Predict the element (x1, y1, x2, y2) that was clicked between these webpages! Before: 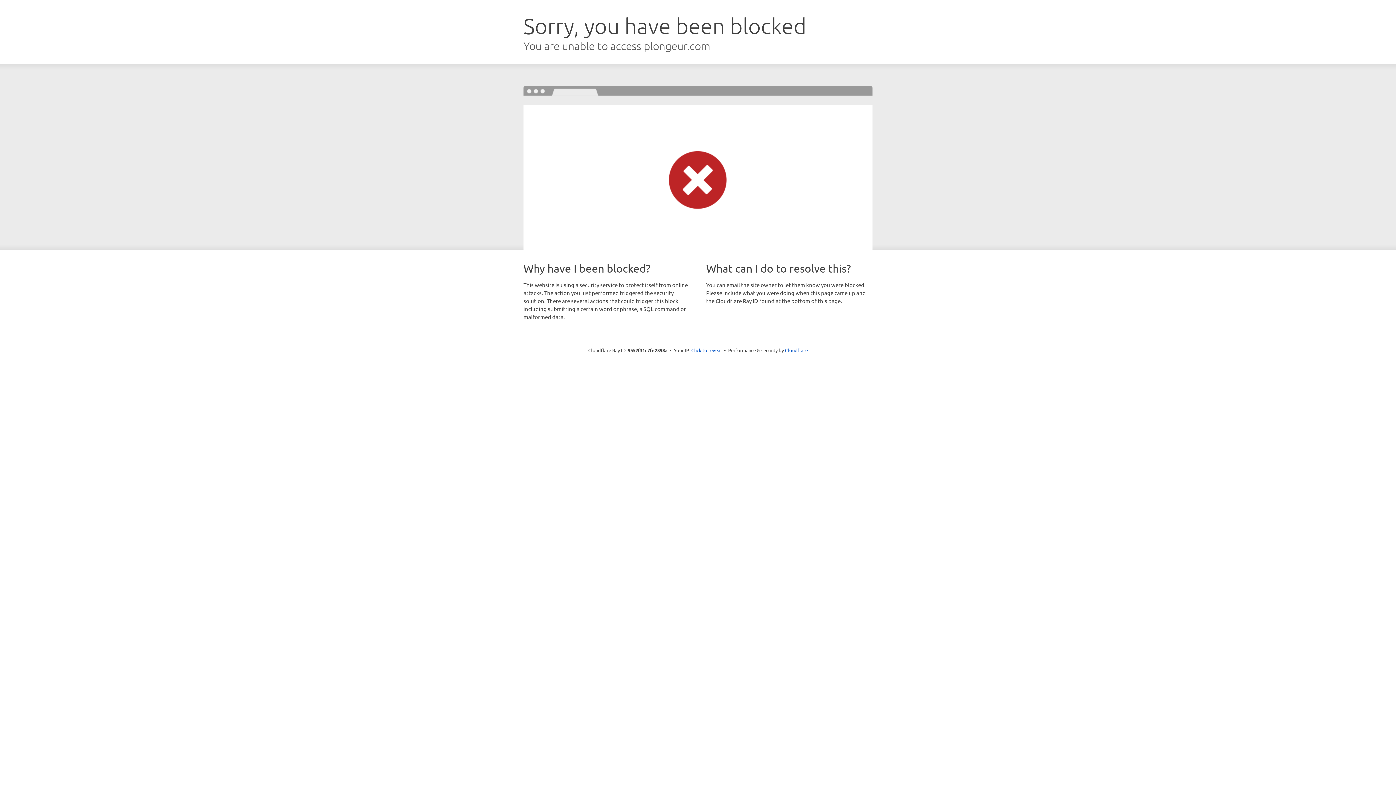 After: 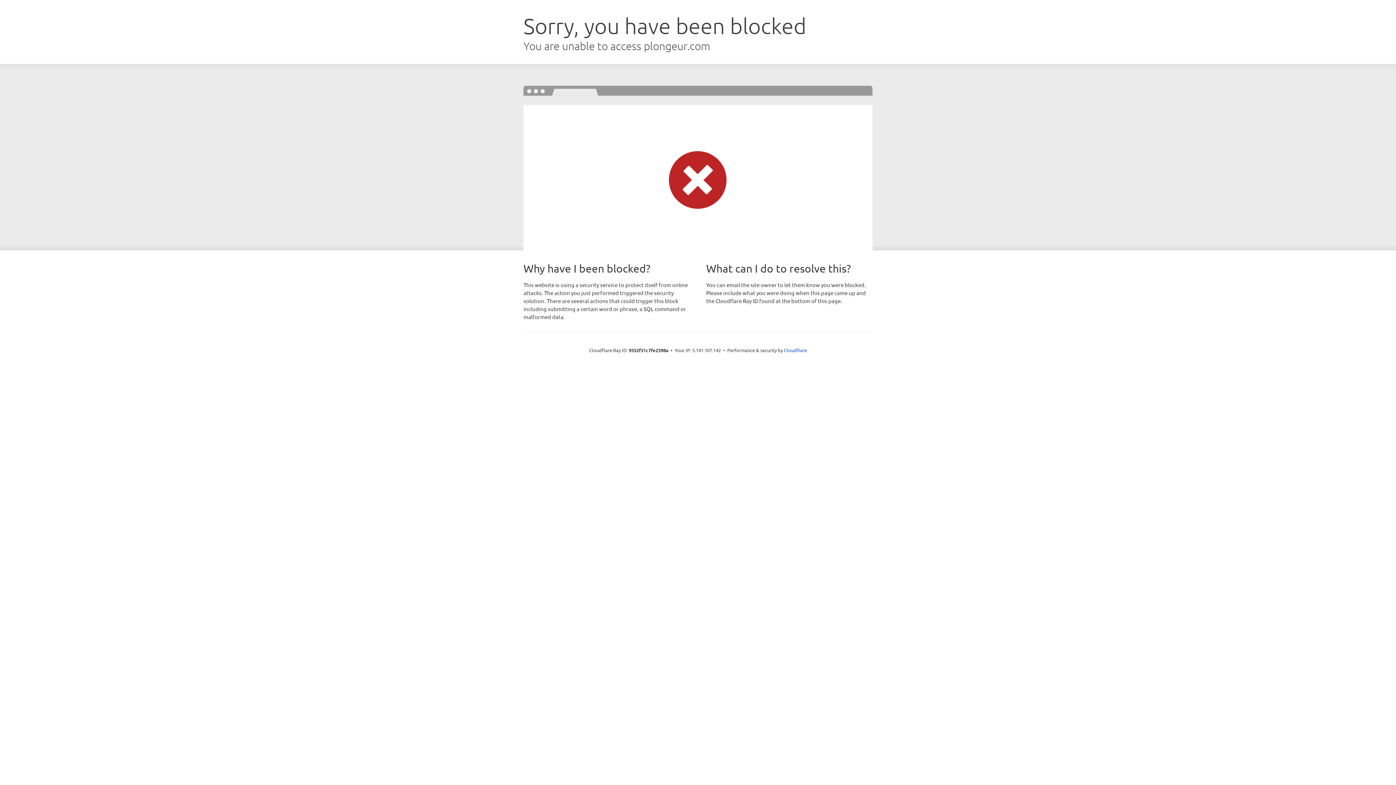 Action: label: Click to reveal bbox: (691, 346, 722, 353)